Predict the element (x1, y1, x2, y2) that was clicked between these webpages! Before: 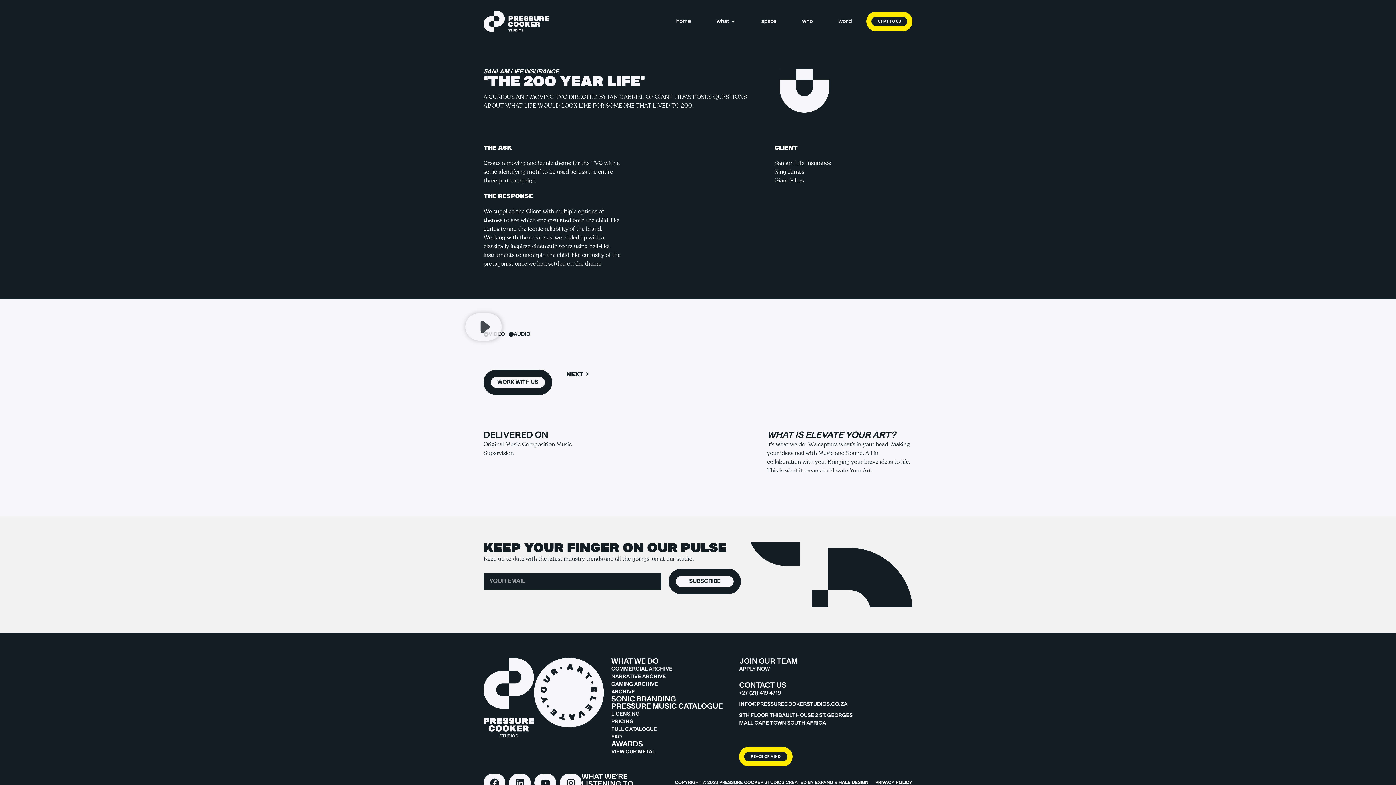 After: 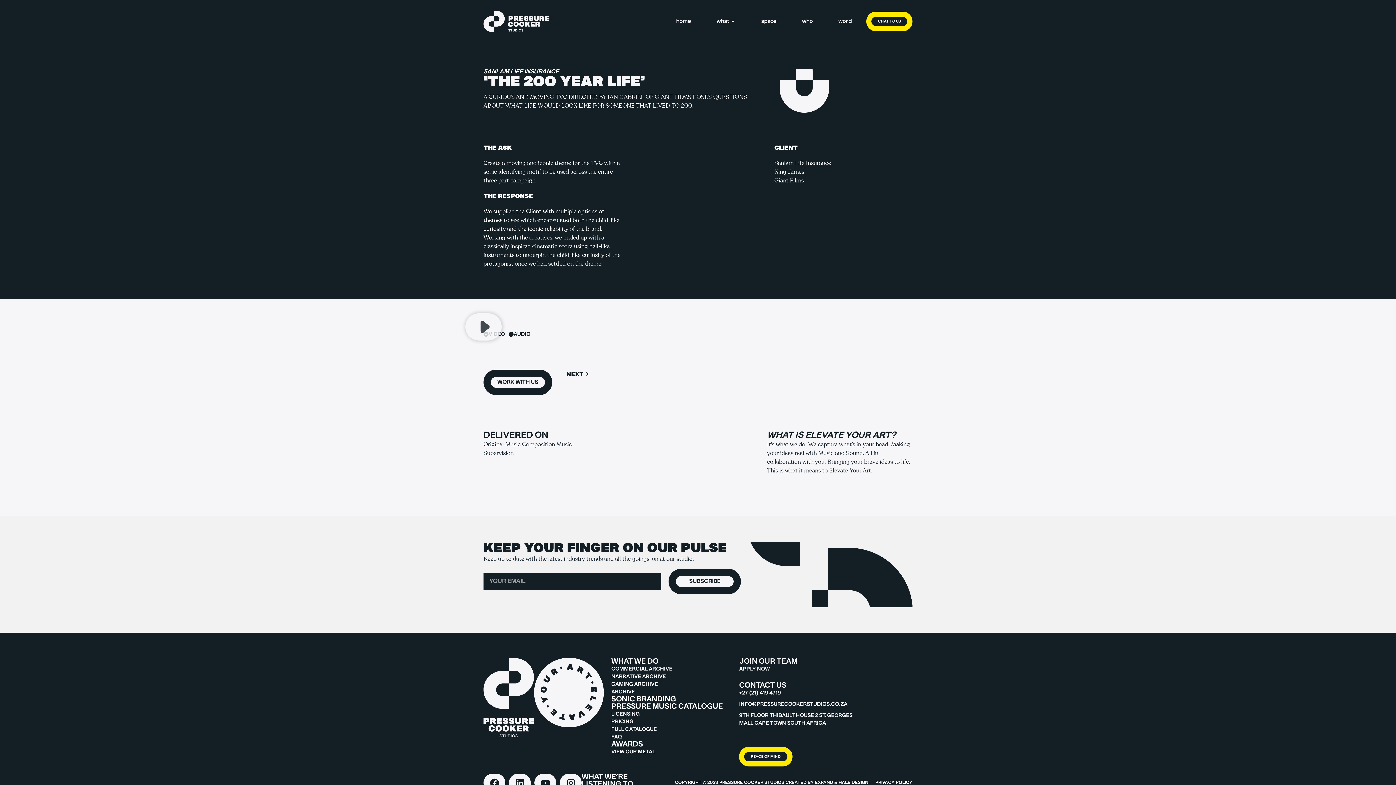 Action: bbox: (1363, 755, 1378, 770)